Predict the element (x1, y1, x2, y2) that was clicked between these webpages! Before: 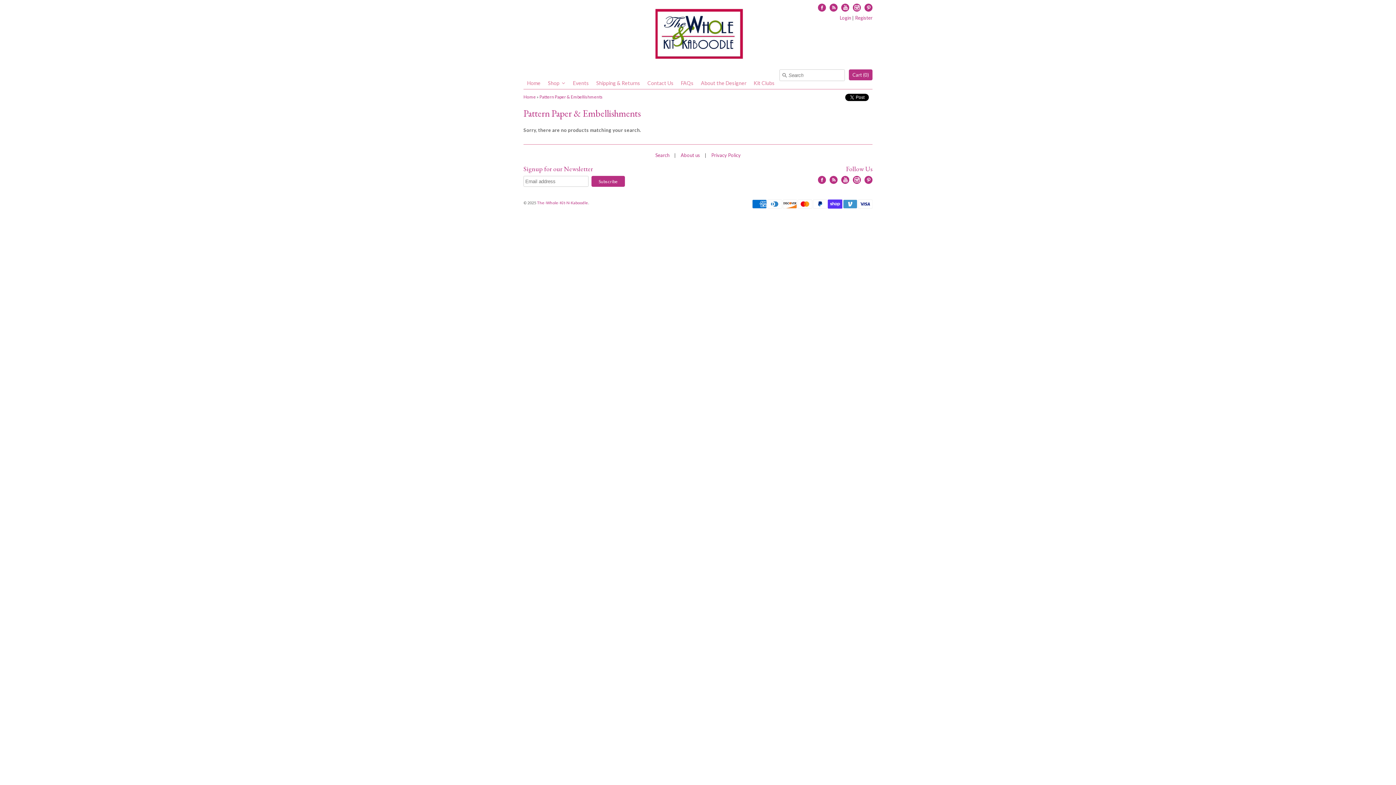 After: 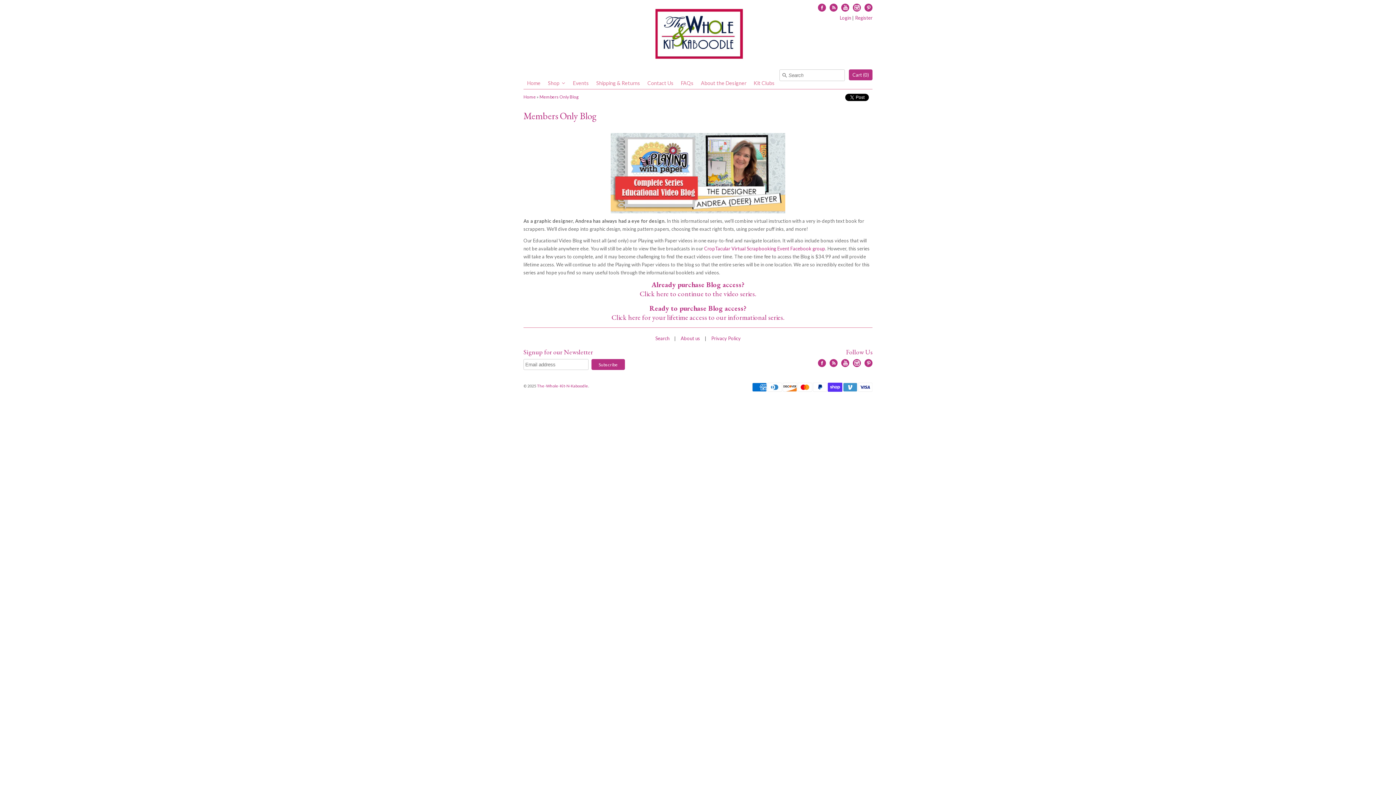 Action: label: RSS bbox: (829, 176, 837, 184)